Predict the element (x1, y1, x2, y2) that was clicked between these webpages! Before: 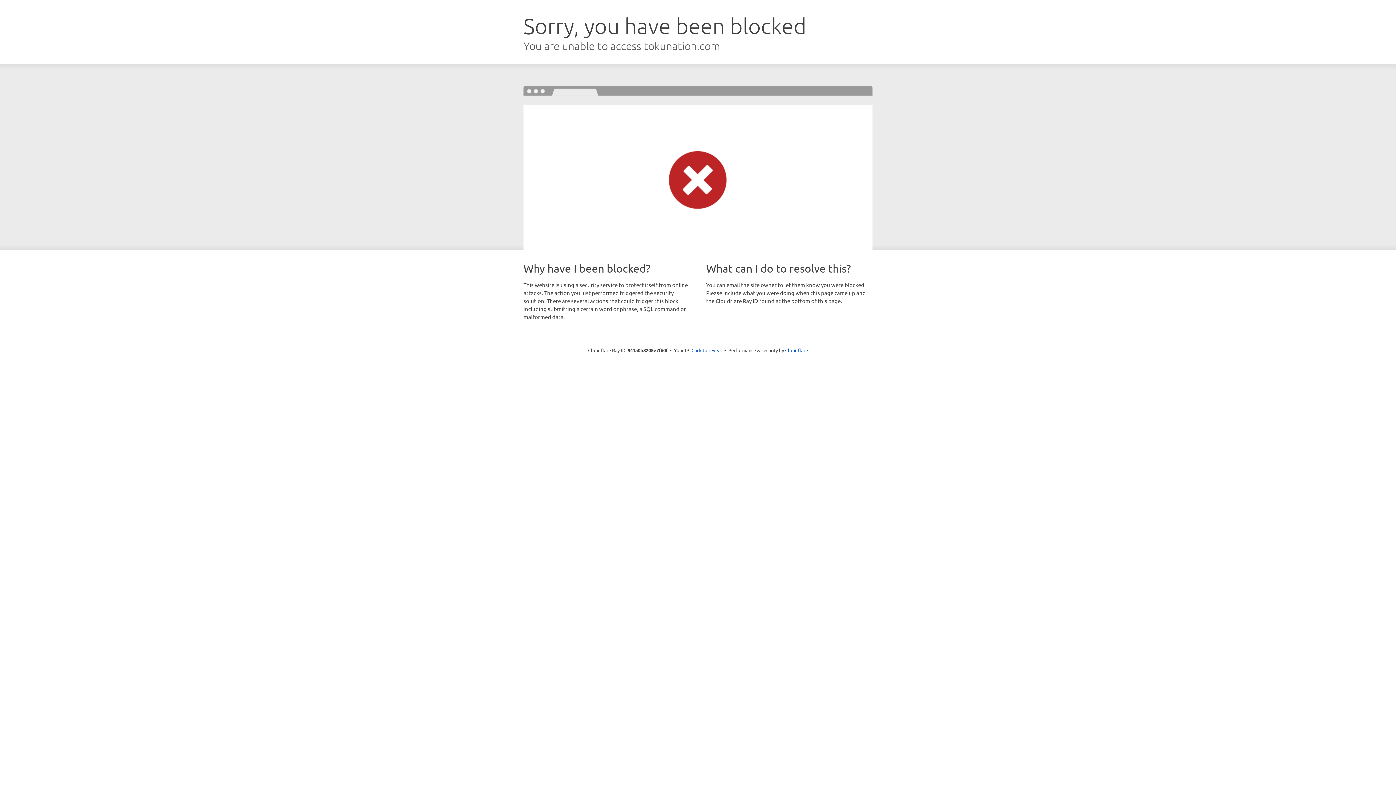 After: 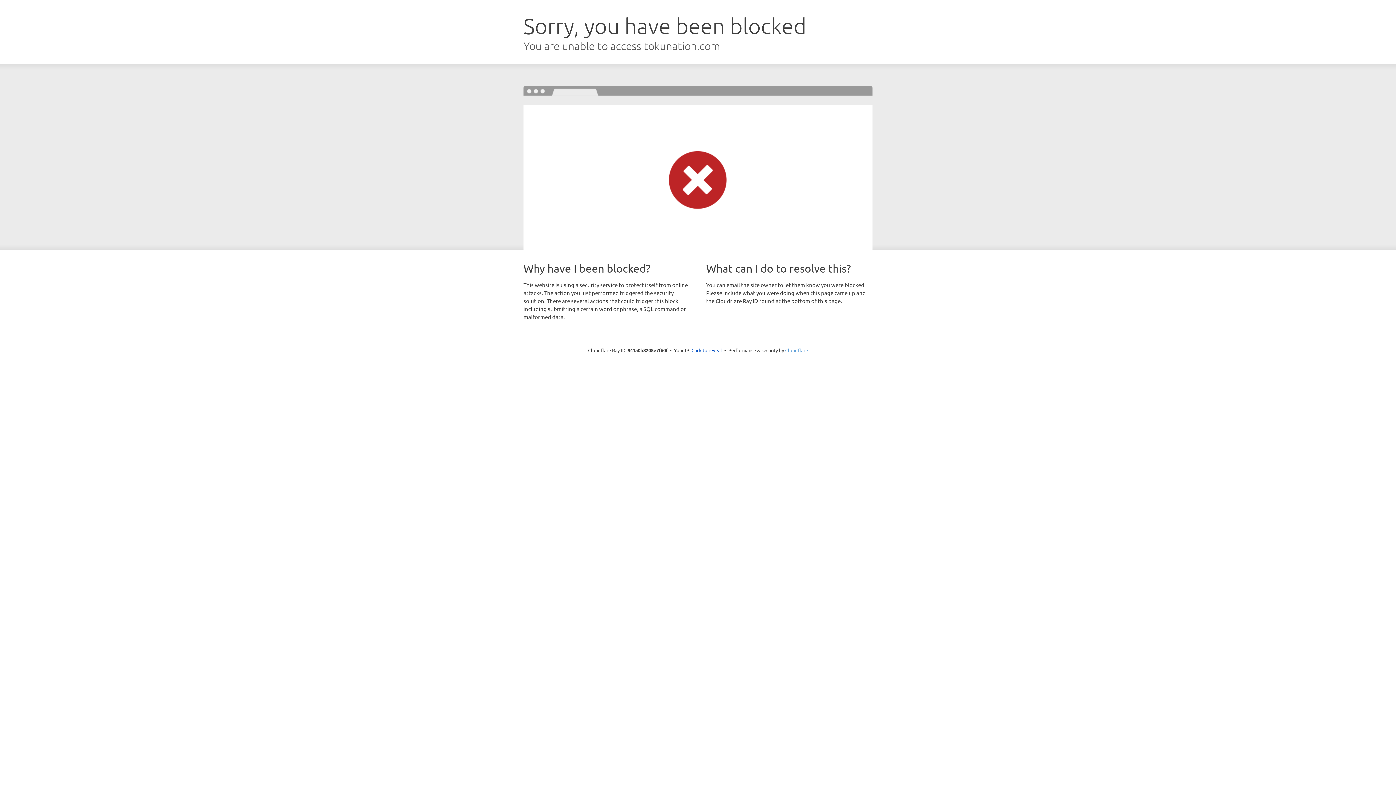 Action: bbox: (785, 347, 808, 353) label: Cloudflare